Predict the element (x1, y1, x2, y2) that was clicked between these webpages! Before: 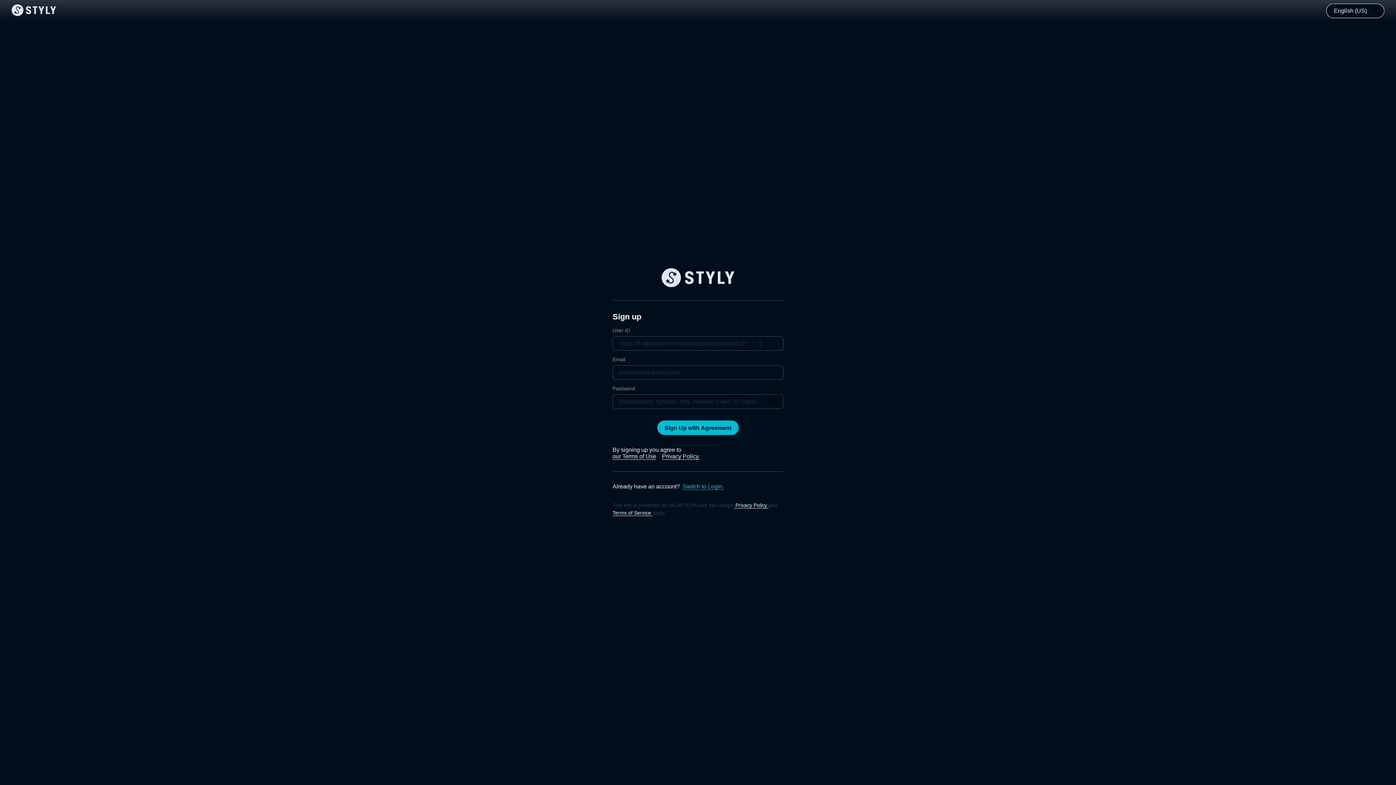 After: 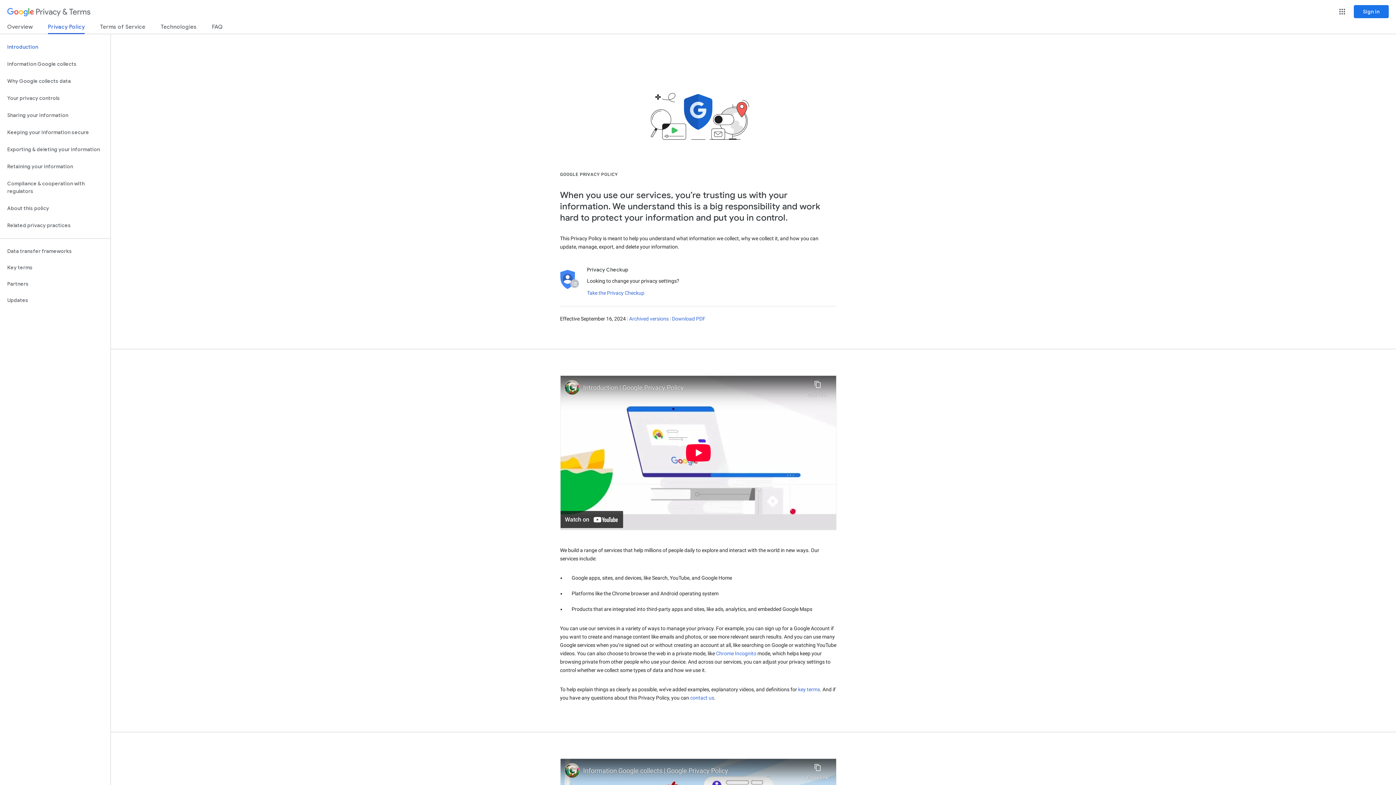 Action: bbox: (734, 502, 768, 508) label:  Privacy Policy 